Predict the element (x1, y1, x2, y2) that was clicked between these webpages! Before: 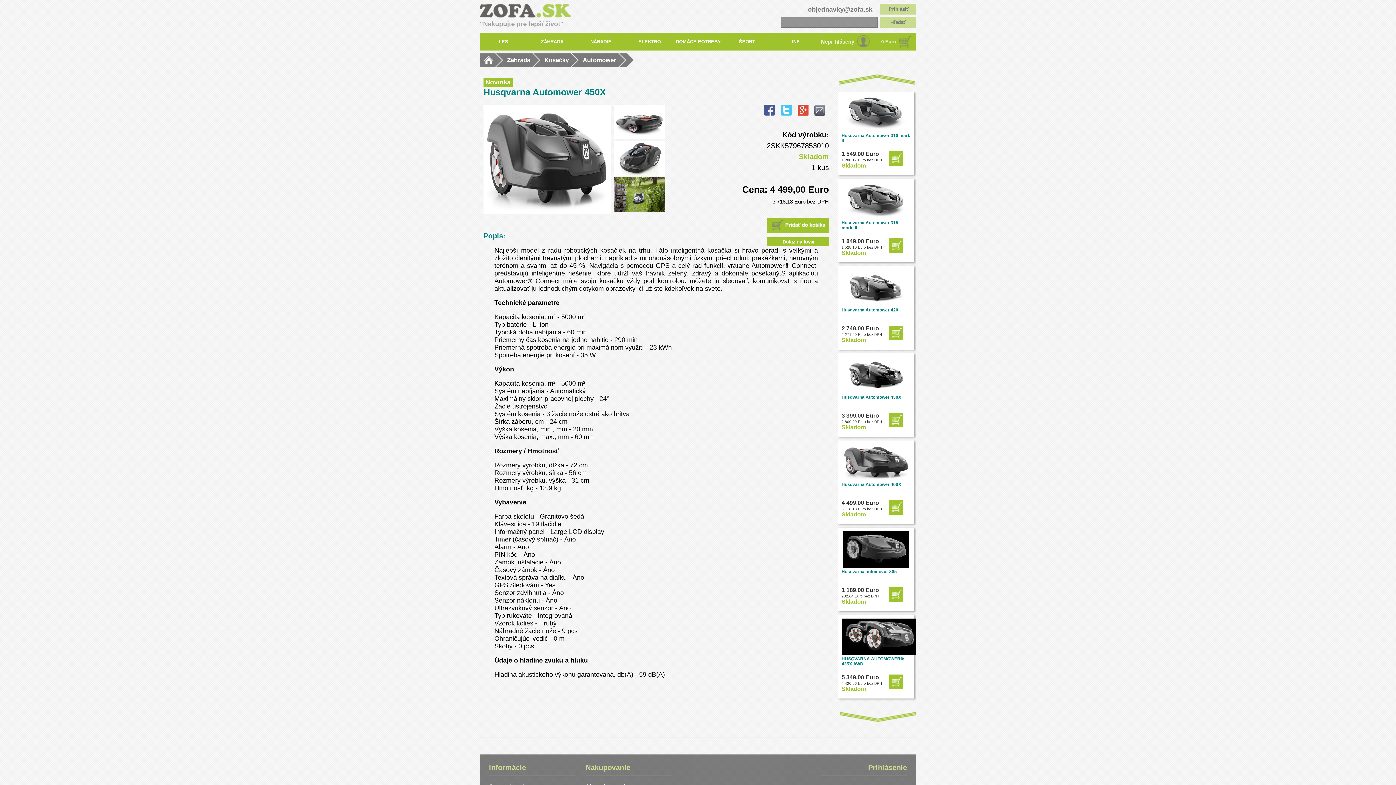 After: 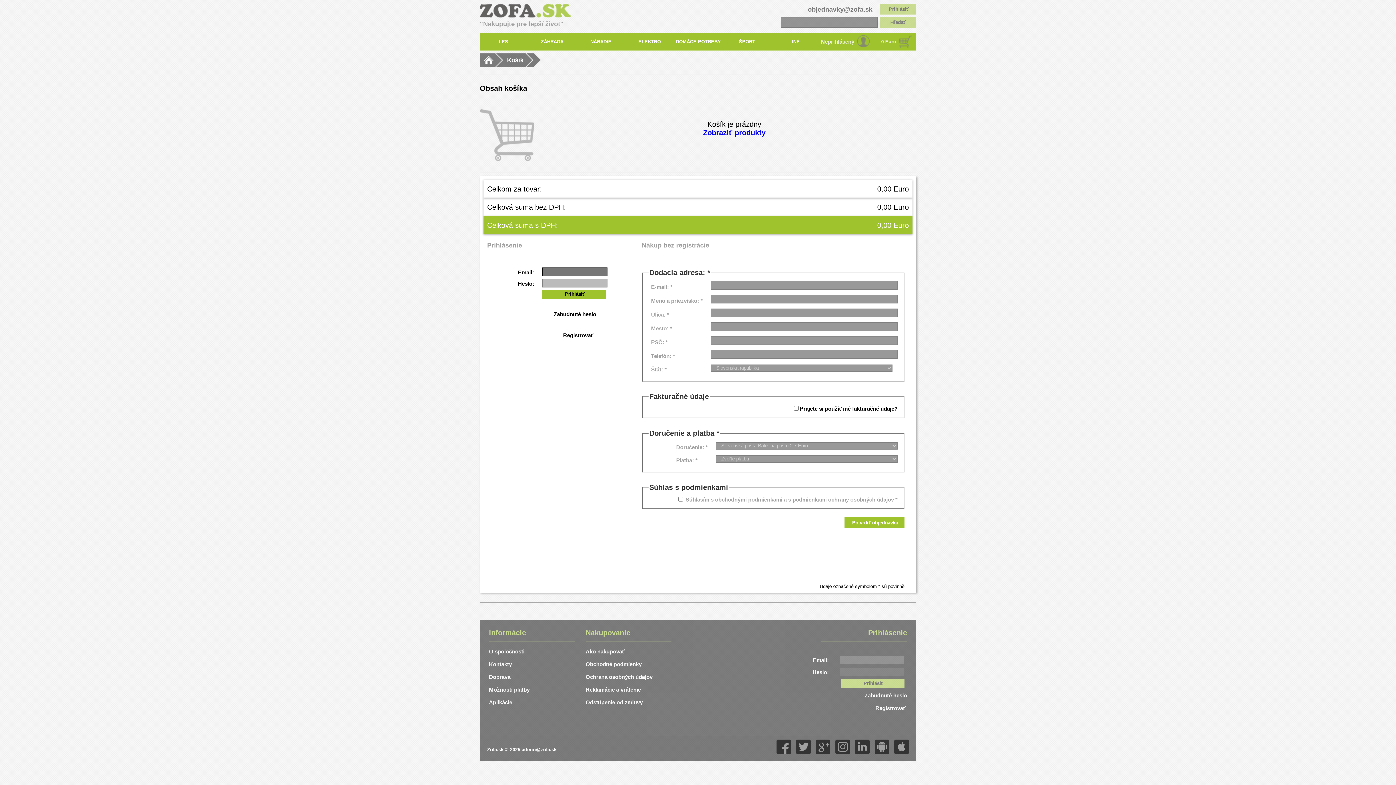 Action: label: 0 Euro bbox: (881, 32, 896, 50)